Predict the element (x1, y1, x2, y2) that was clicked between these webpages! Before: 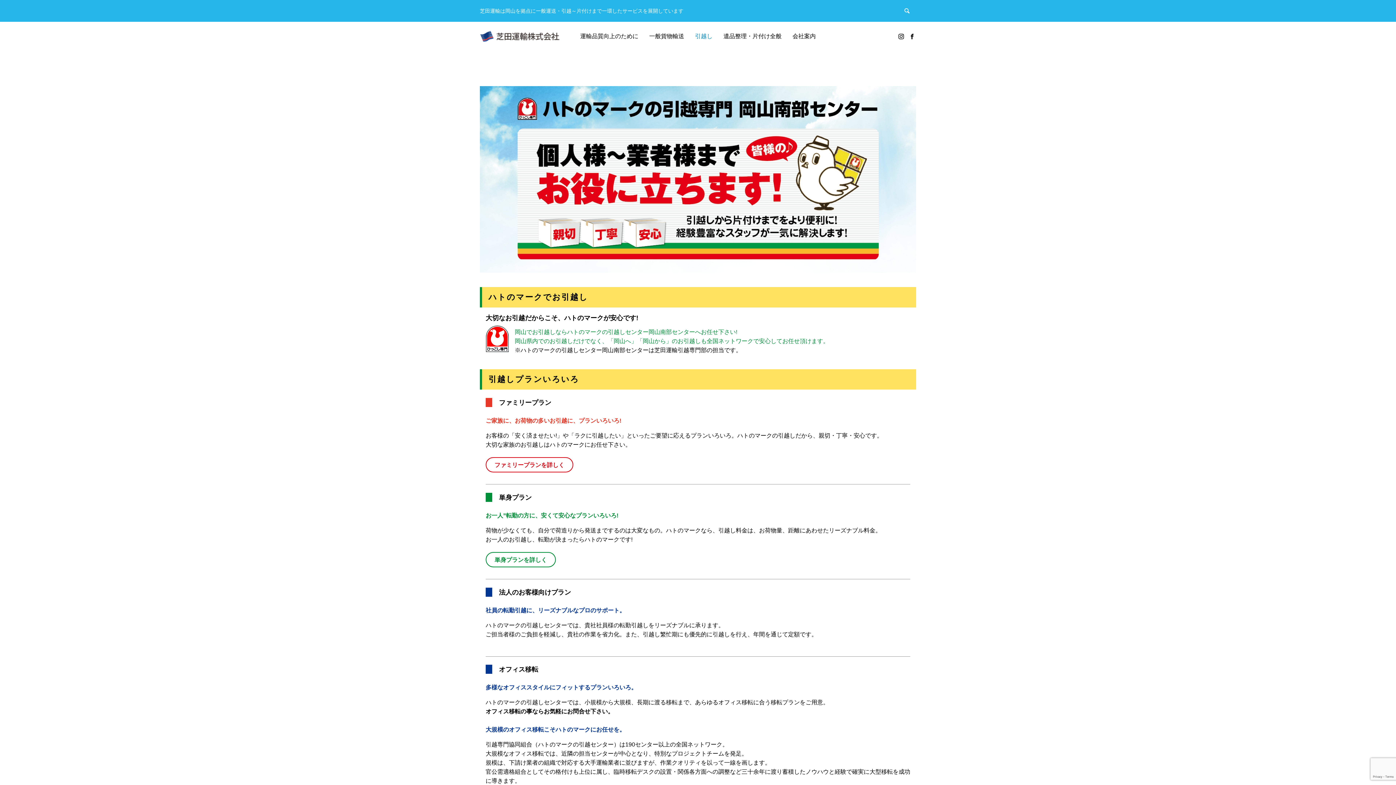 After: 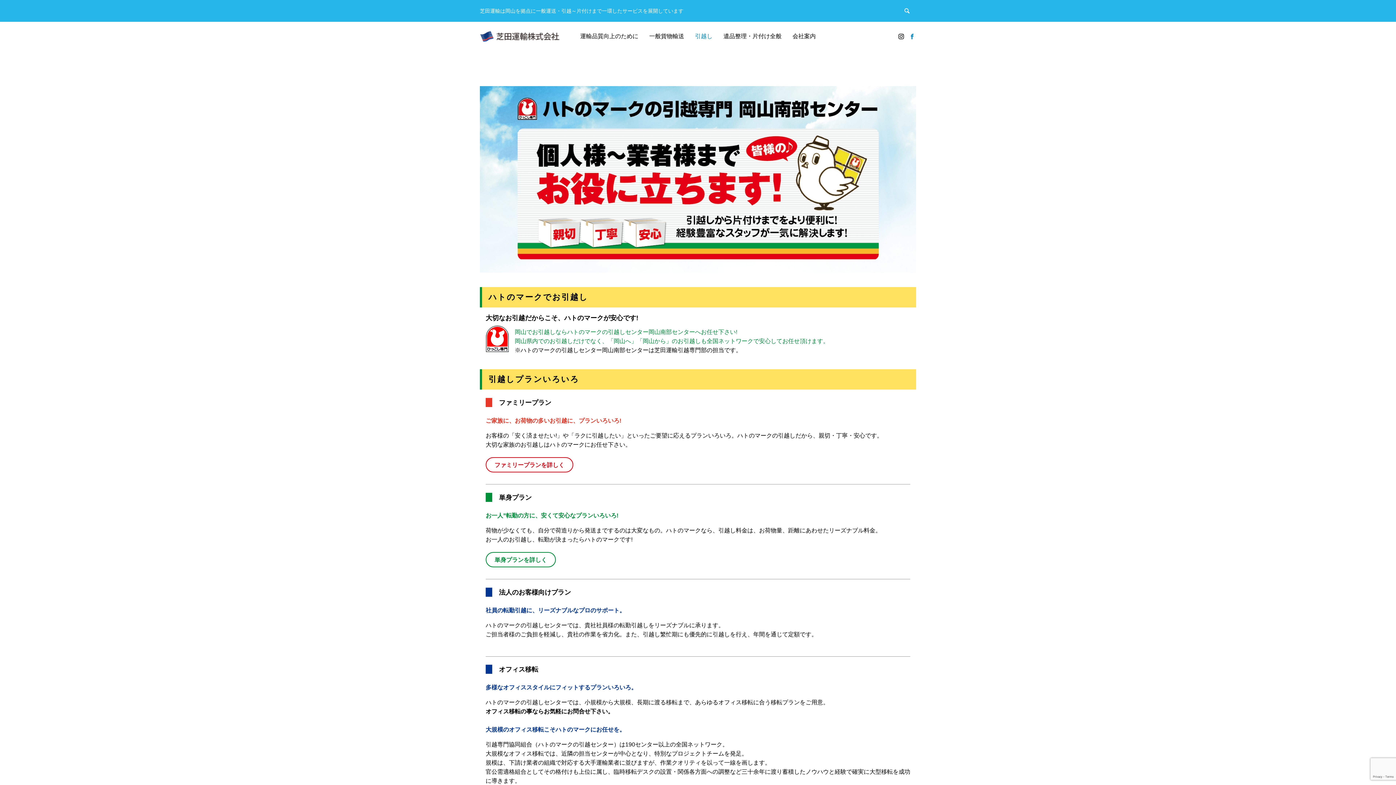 Action: bbox: (906, 21, 917, 50)